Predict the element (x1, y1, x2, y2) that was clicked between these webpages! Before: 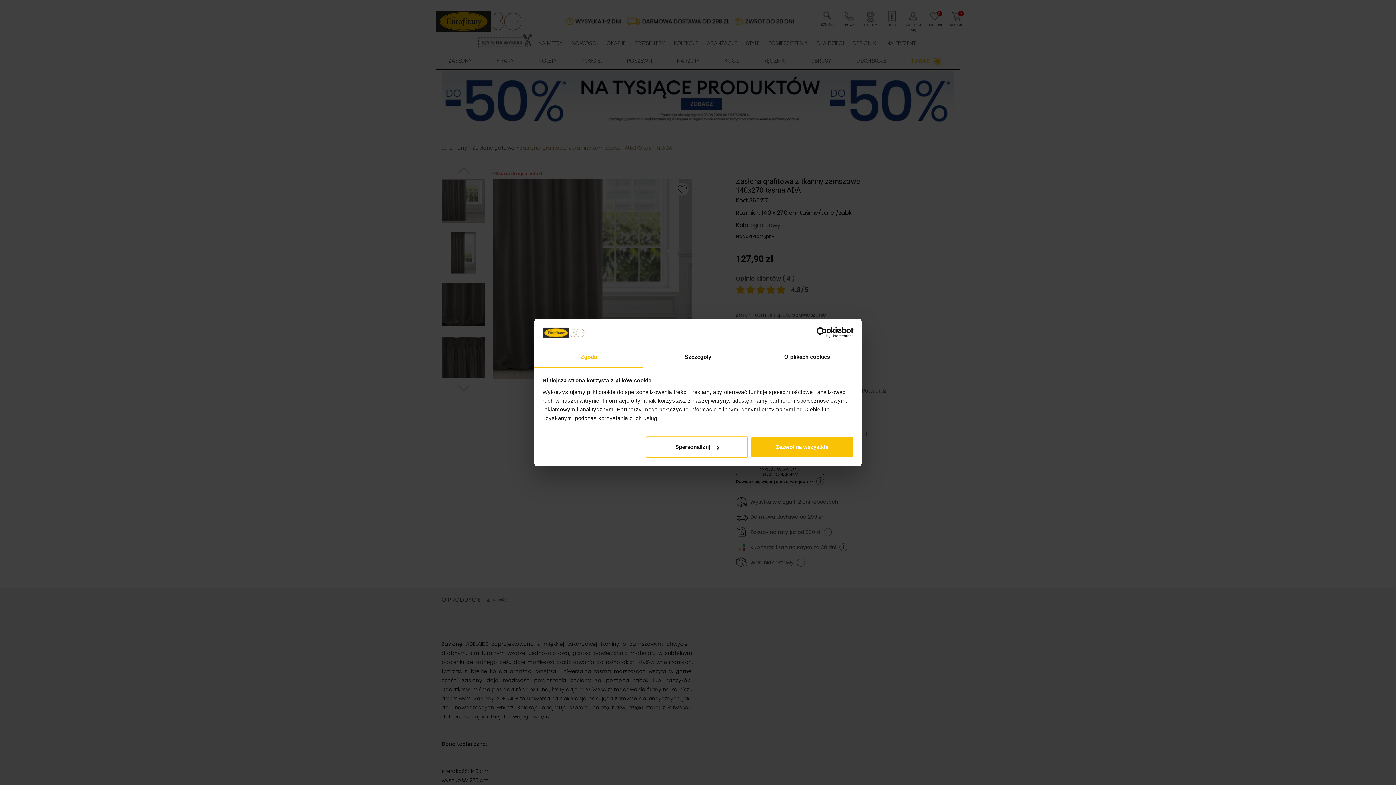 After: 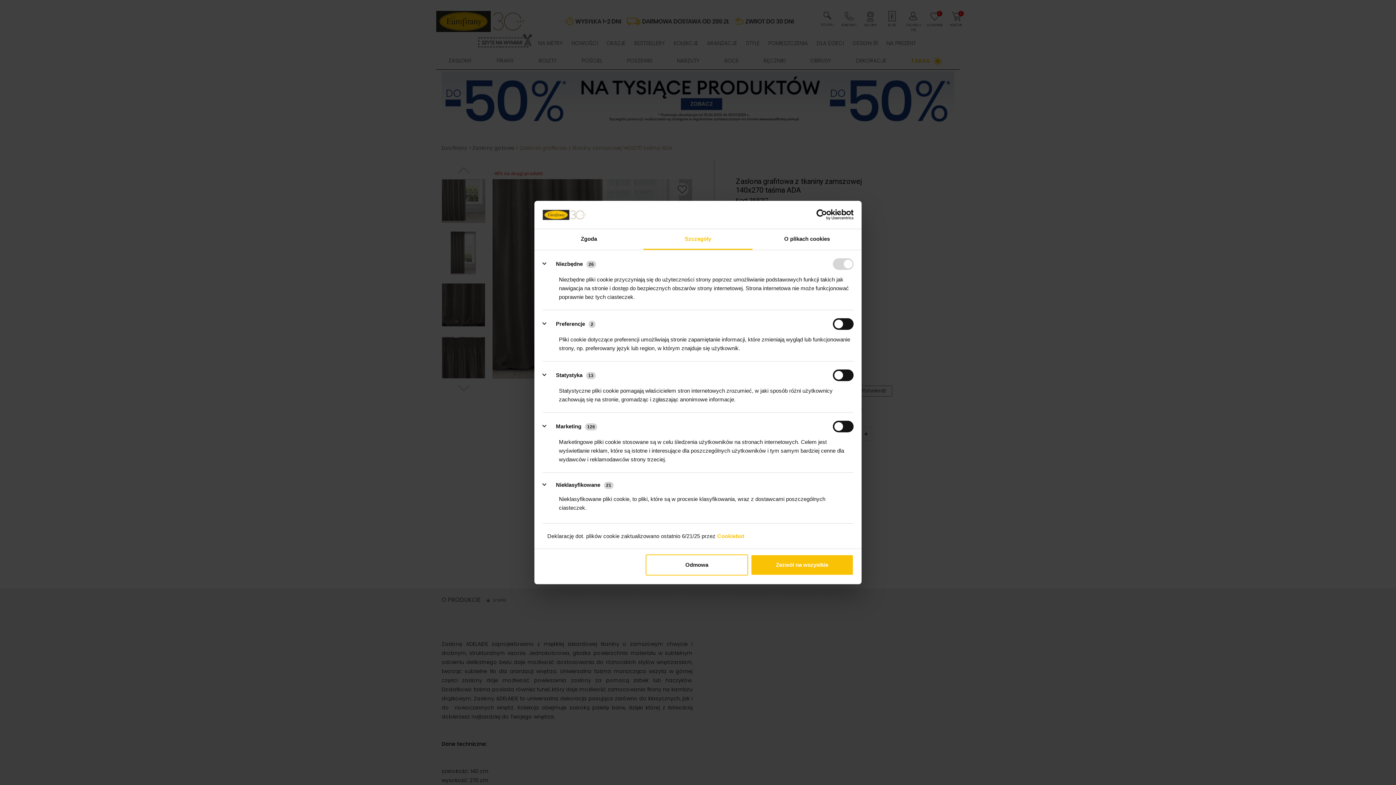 Action: label: Spersonalizuj bbox: (645, 436, 748, 457)